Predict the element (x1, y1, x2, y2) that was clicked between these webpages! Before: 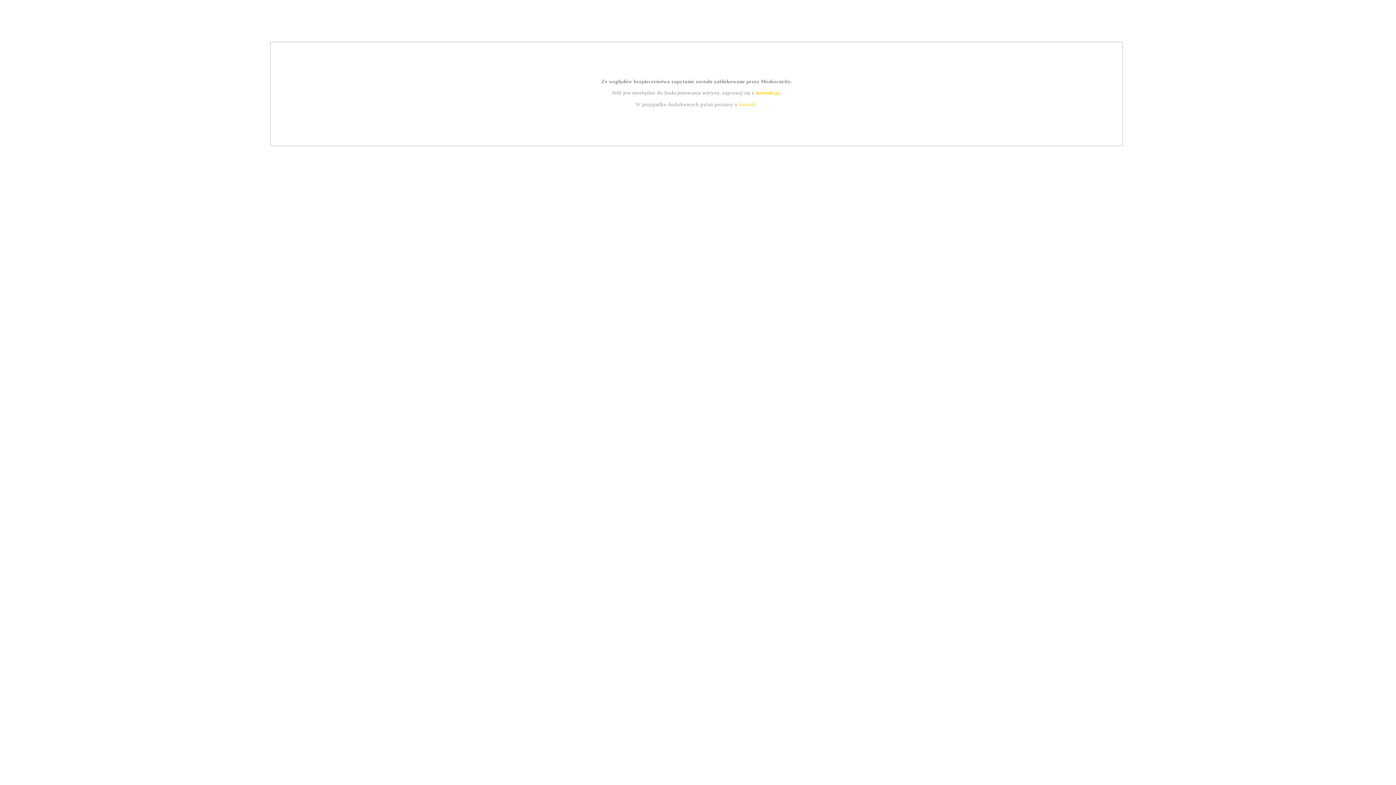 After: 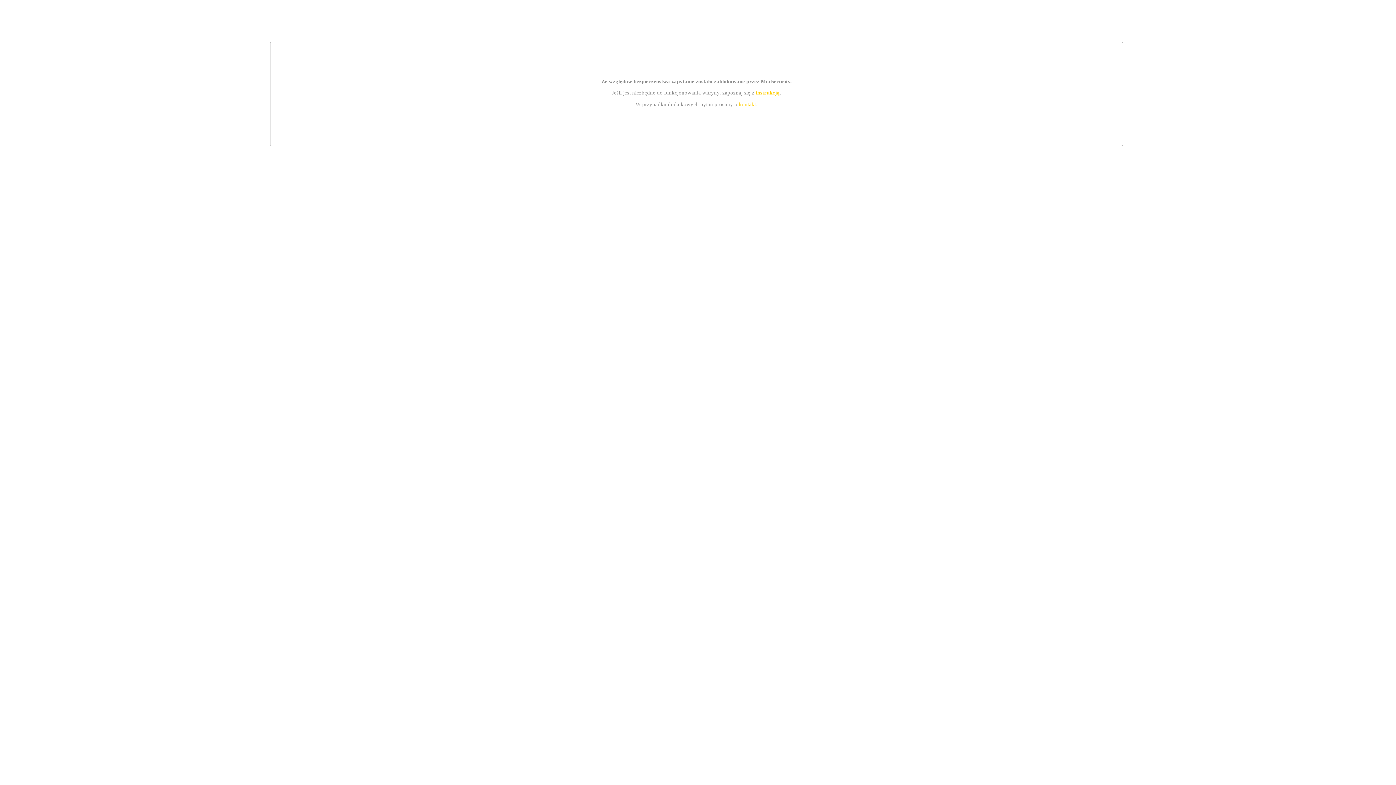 Action: bbox: (755, 89, 779, 95) label: instrukcją